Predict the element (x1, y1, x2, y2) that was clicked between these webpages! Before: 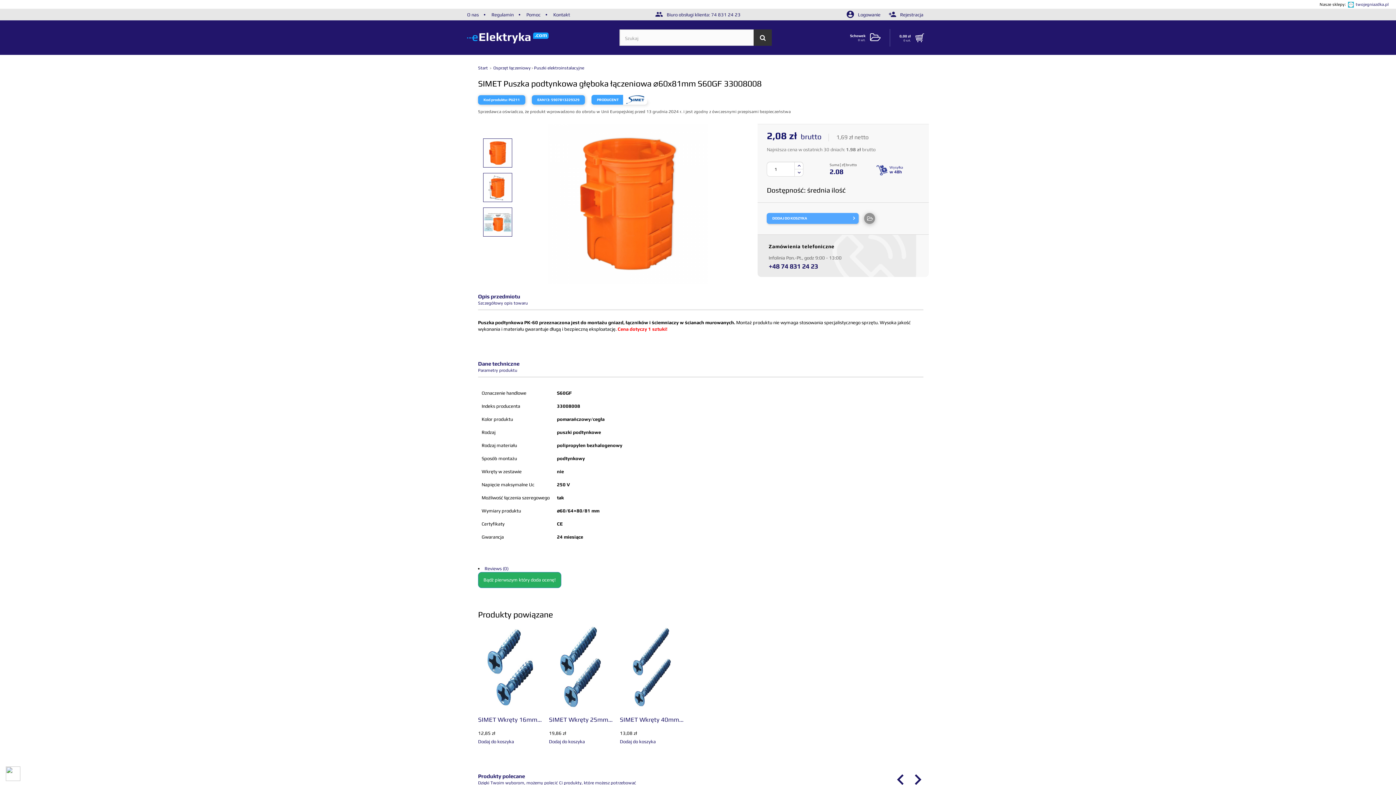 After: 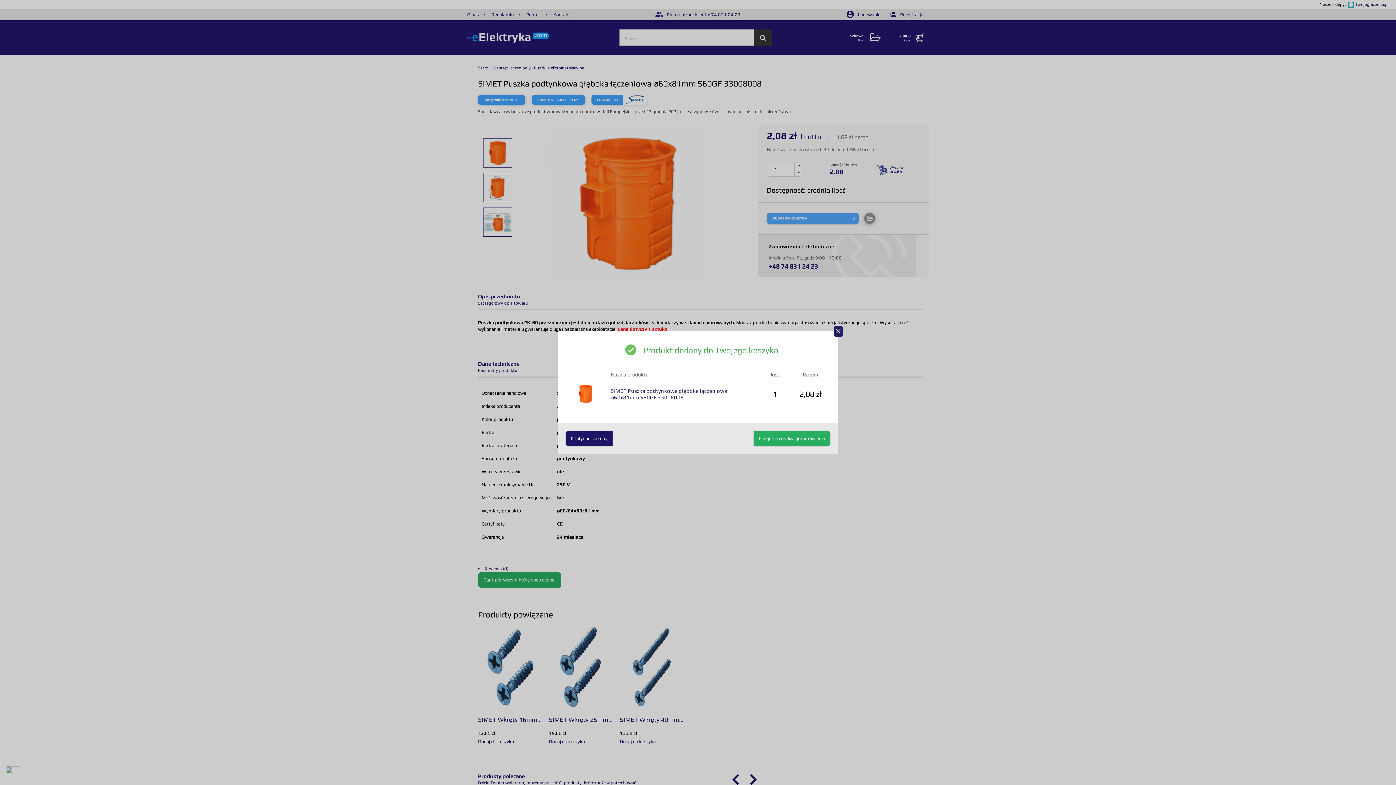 Action: bbox: (767, 212, 858, 223) label: DODAJ DO KOSZYKA